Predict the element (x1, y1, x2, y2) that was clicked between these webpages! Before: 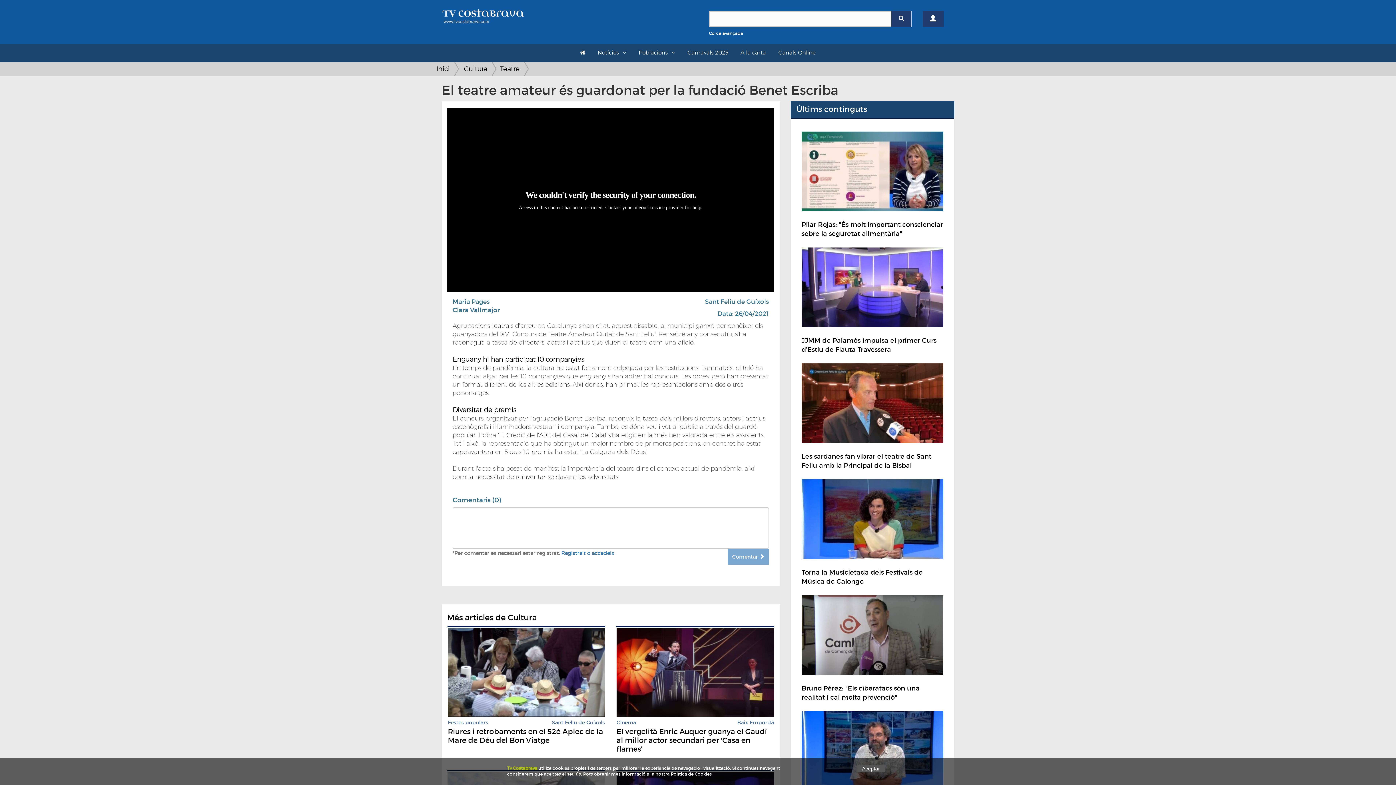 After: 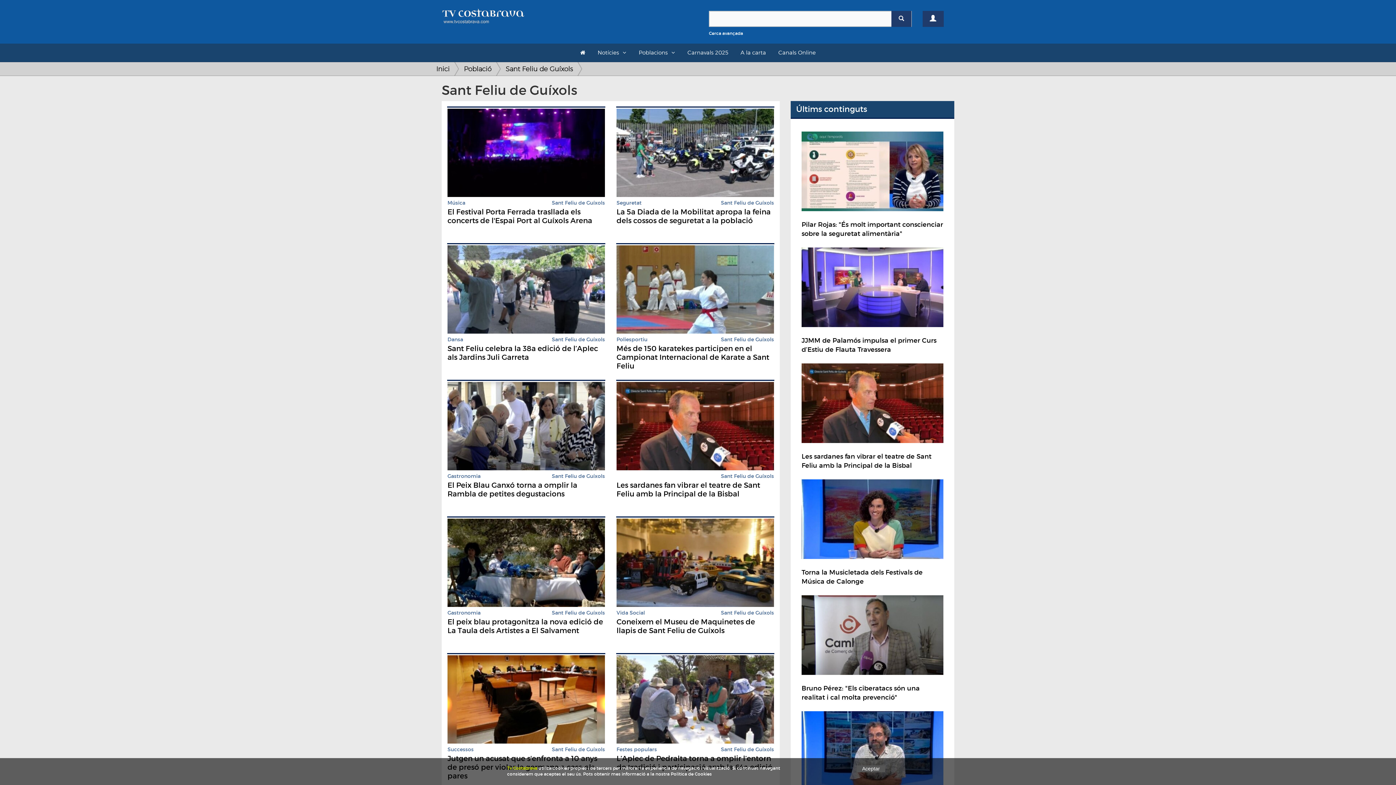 Action: label: Sant Feliu de Guíxols bbox: (705, 297, 769, 306)